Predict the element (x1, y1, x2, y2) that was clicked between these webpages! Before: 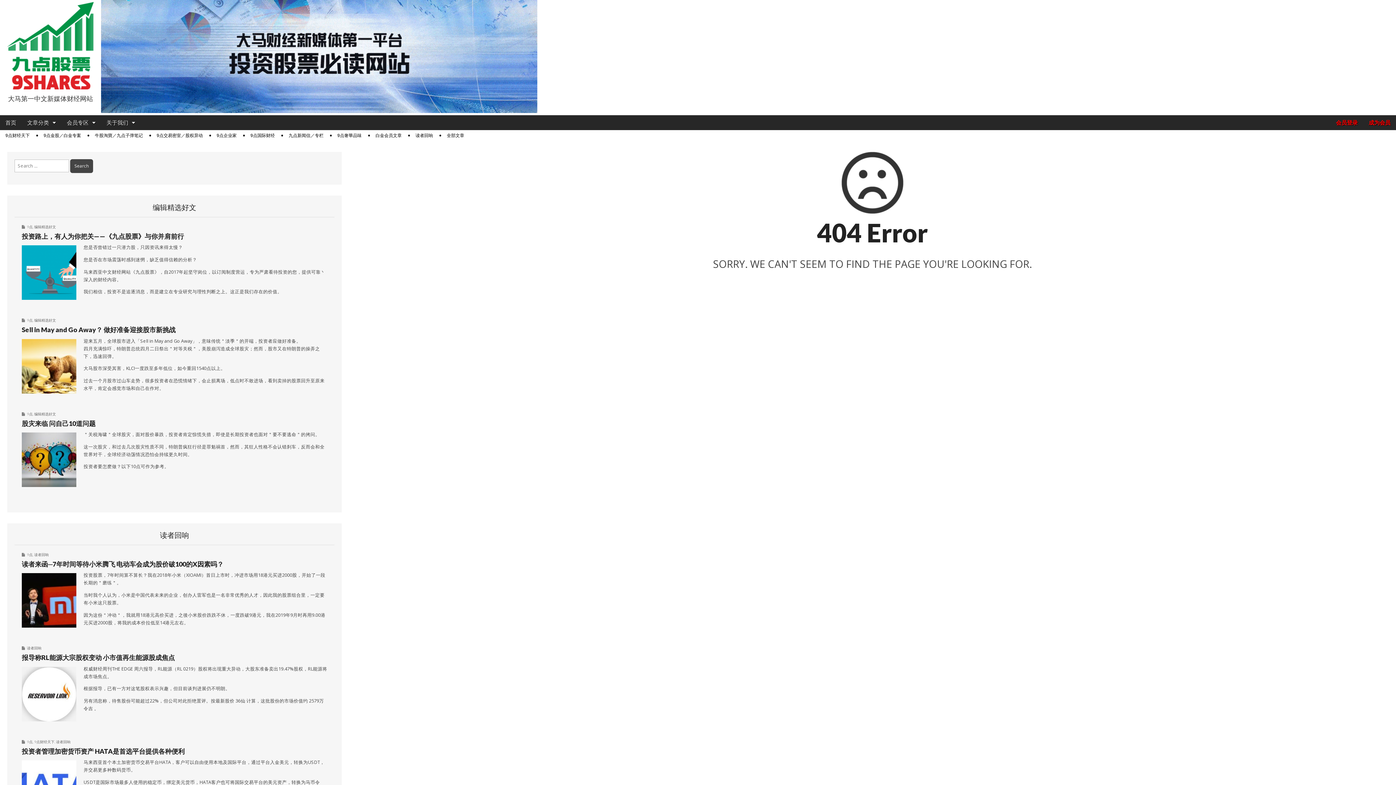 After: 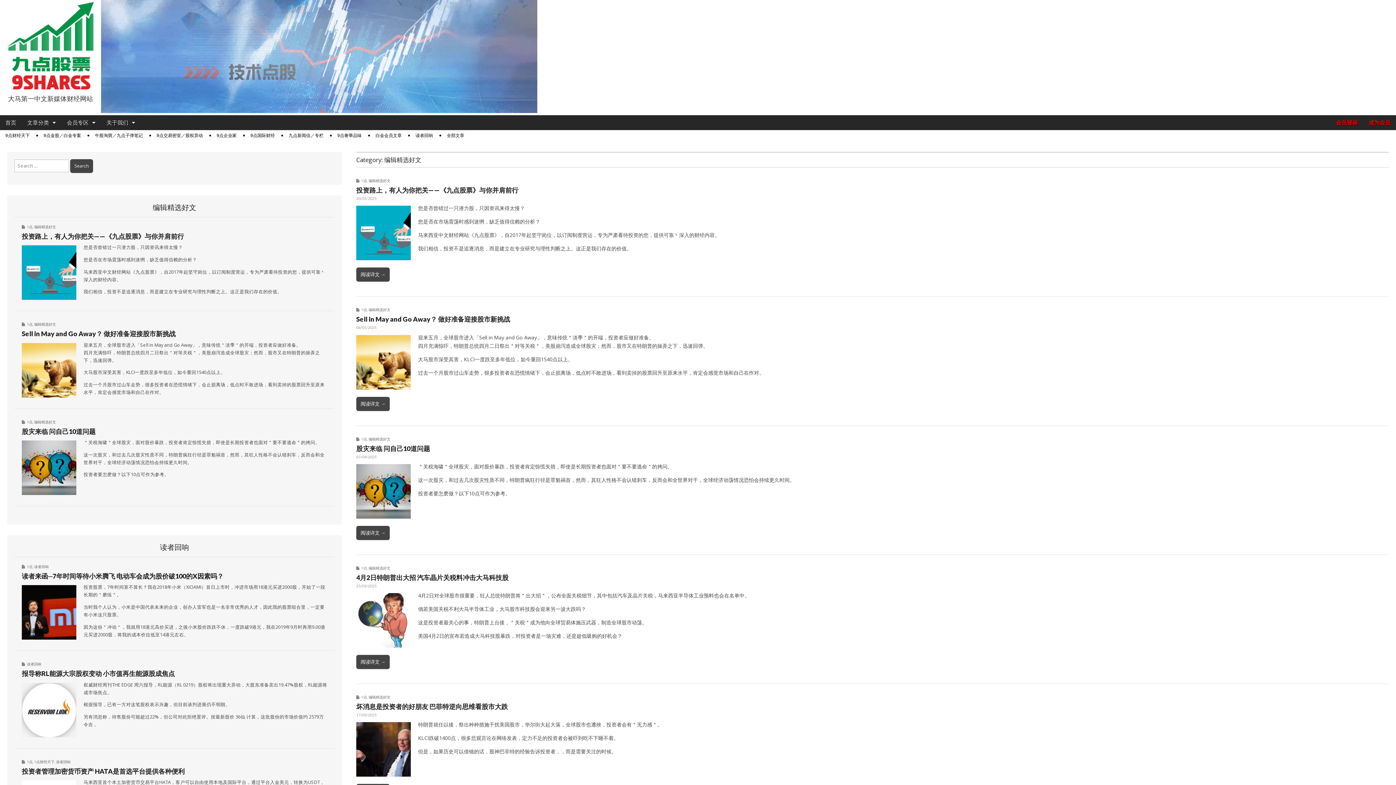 Action: bbox: (34, 411, 56, 416) label: 编辑精选好文